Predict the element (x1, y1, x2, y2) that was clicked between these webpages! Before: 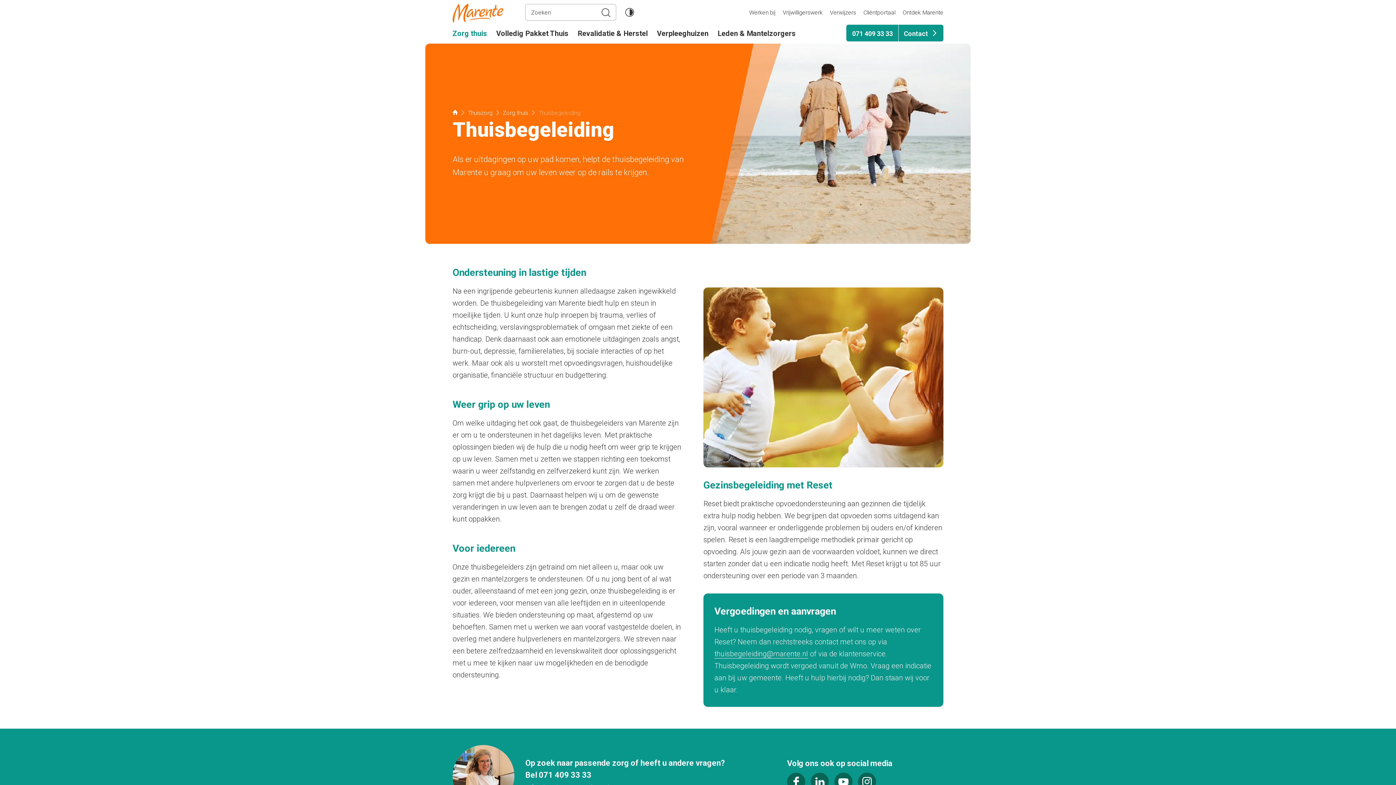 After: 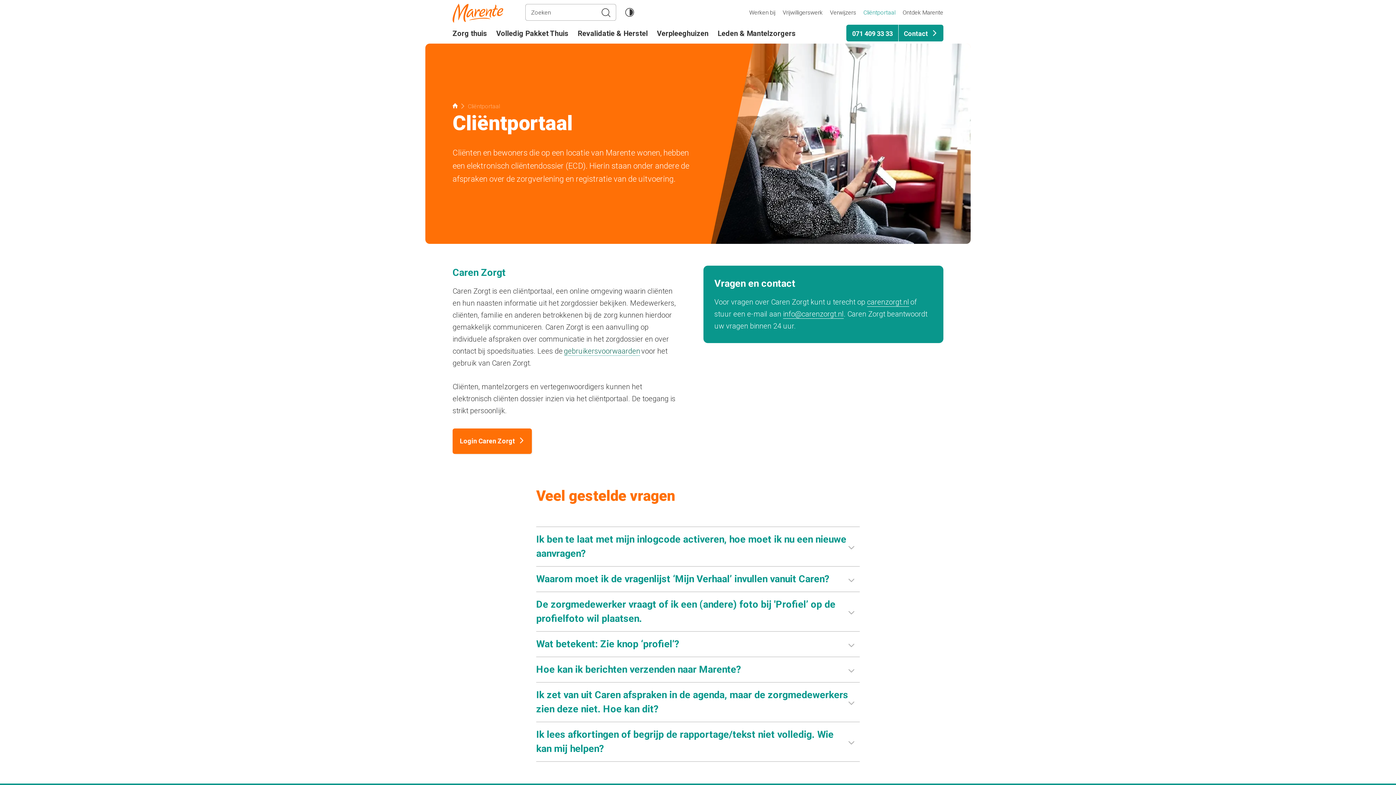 Action: label: Cliëntportaal bbox: (863, 7, 895, 17)